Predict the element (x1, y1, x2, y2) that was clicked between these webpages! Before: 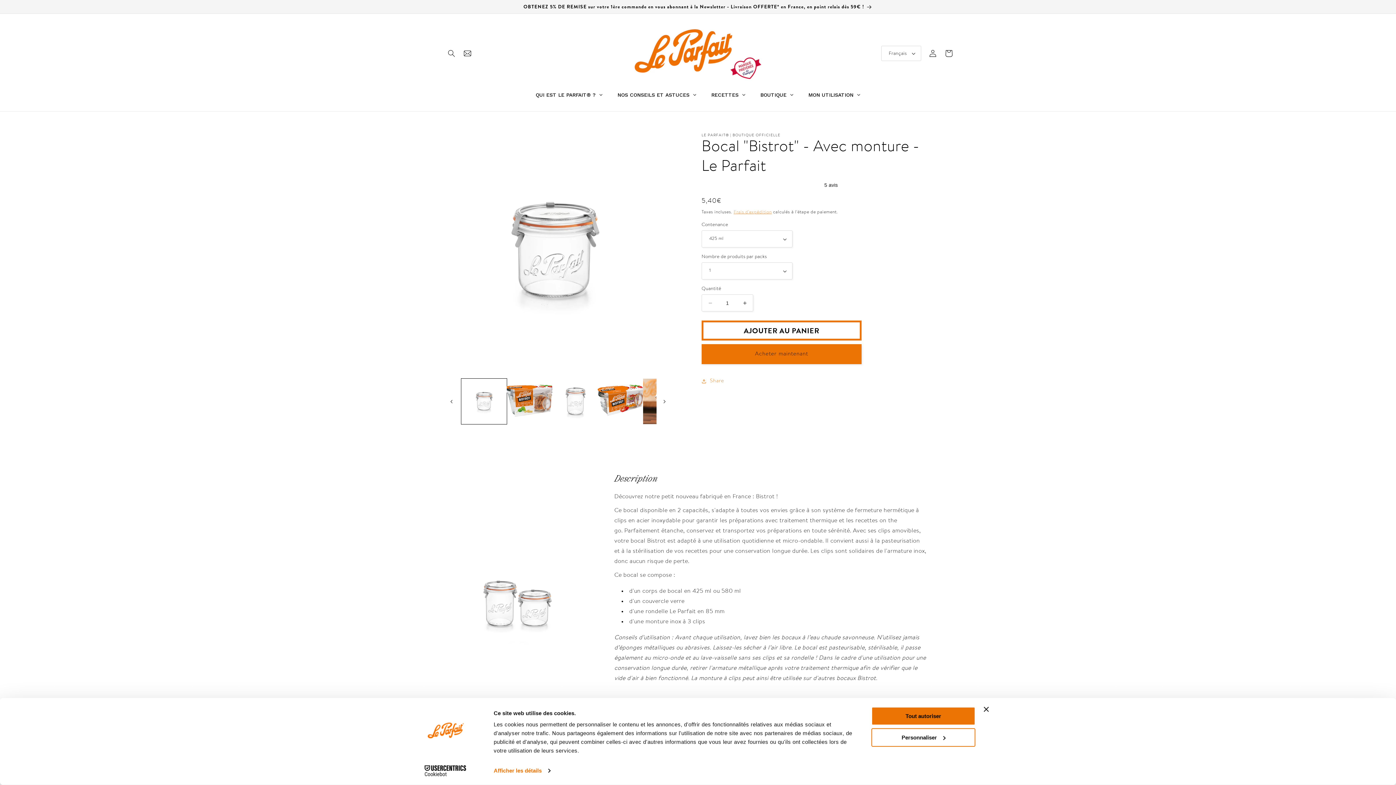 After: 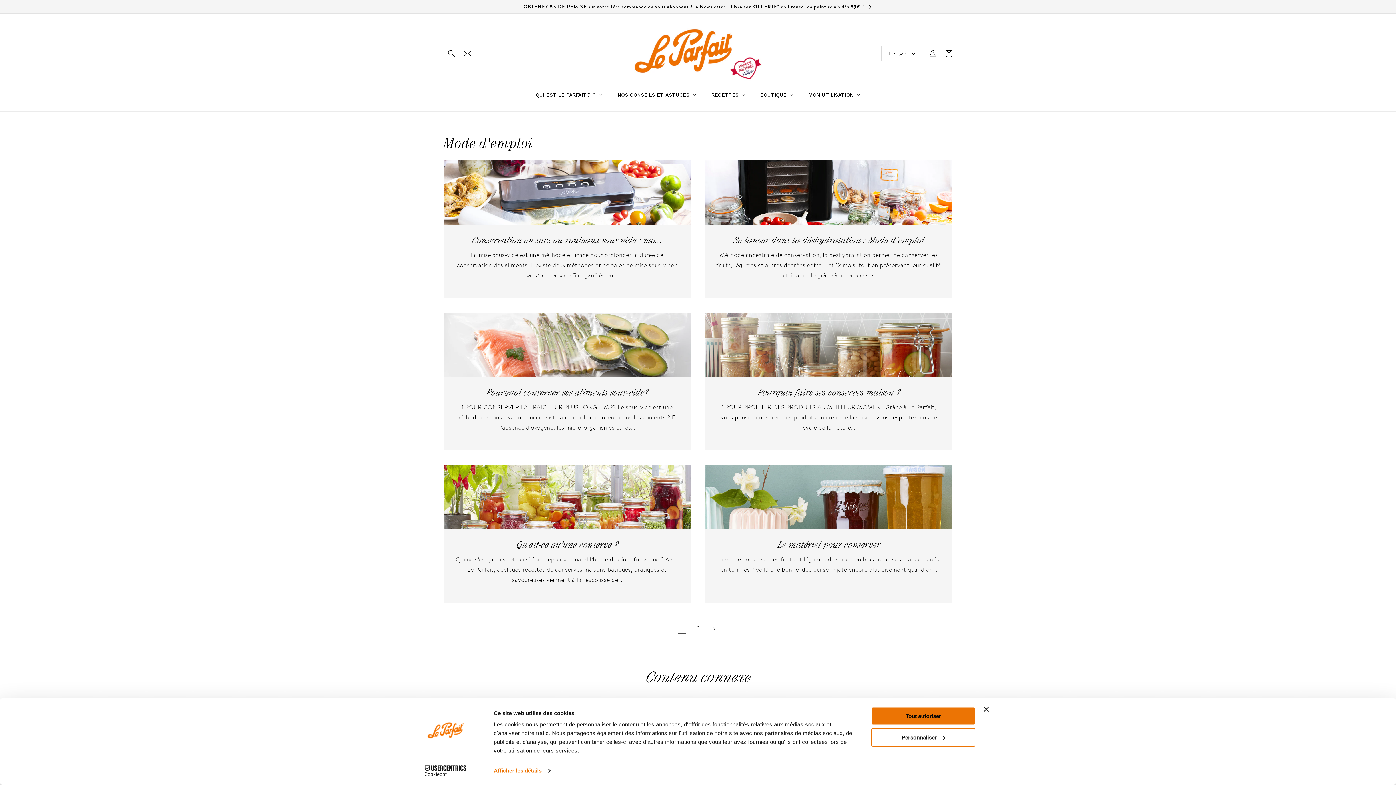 Action: label: NOS CONSEILS ET ASTUCES bbox: (610, 85, 703, 104)